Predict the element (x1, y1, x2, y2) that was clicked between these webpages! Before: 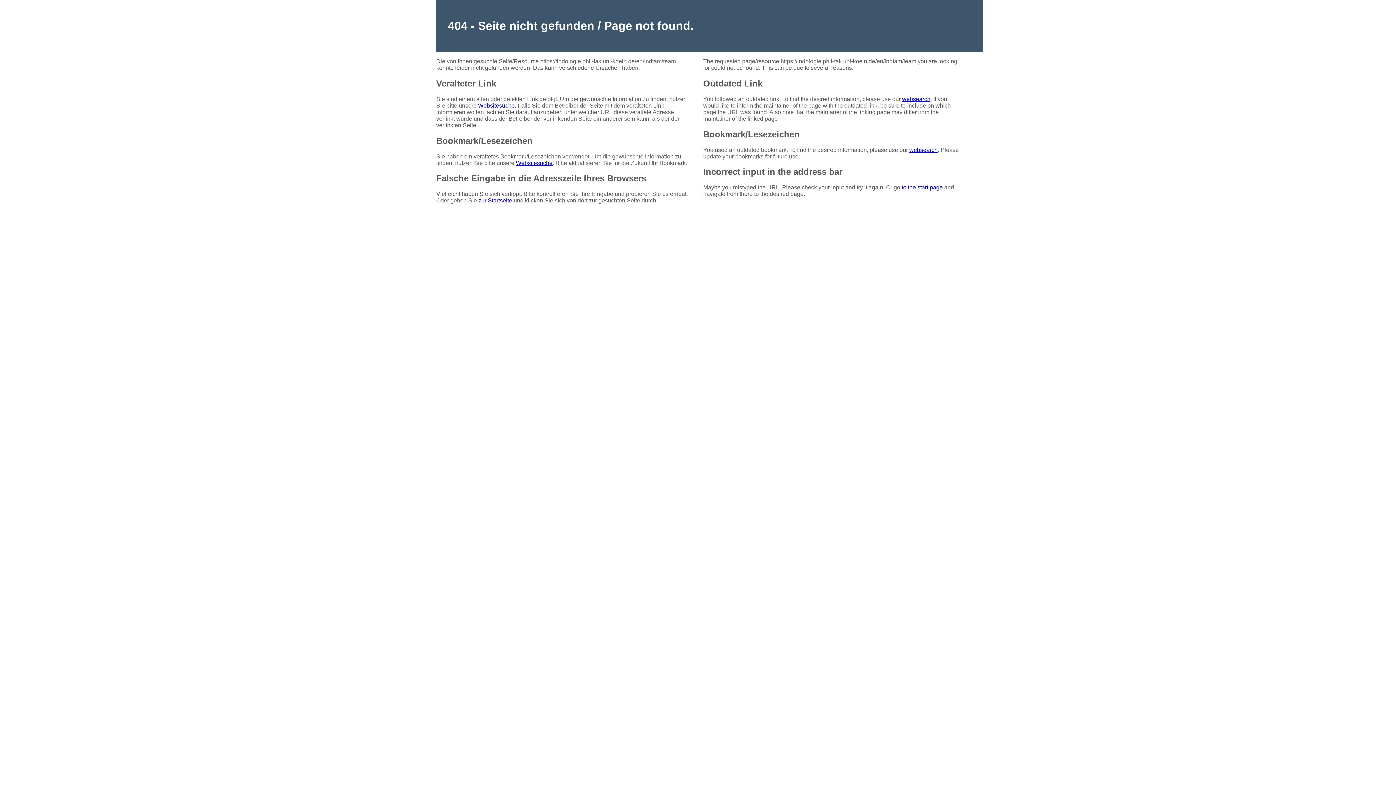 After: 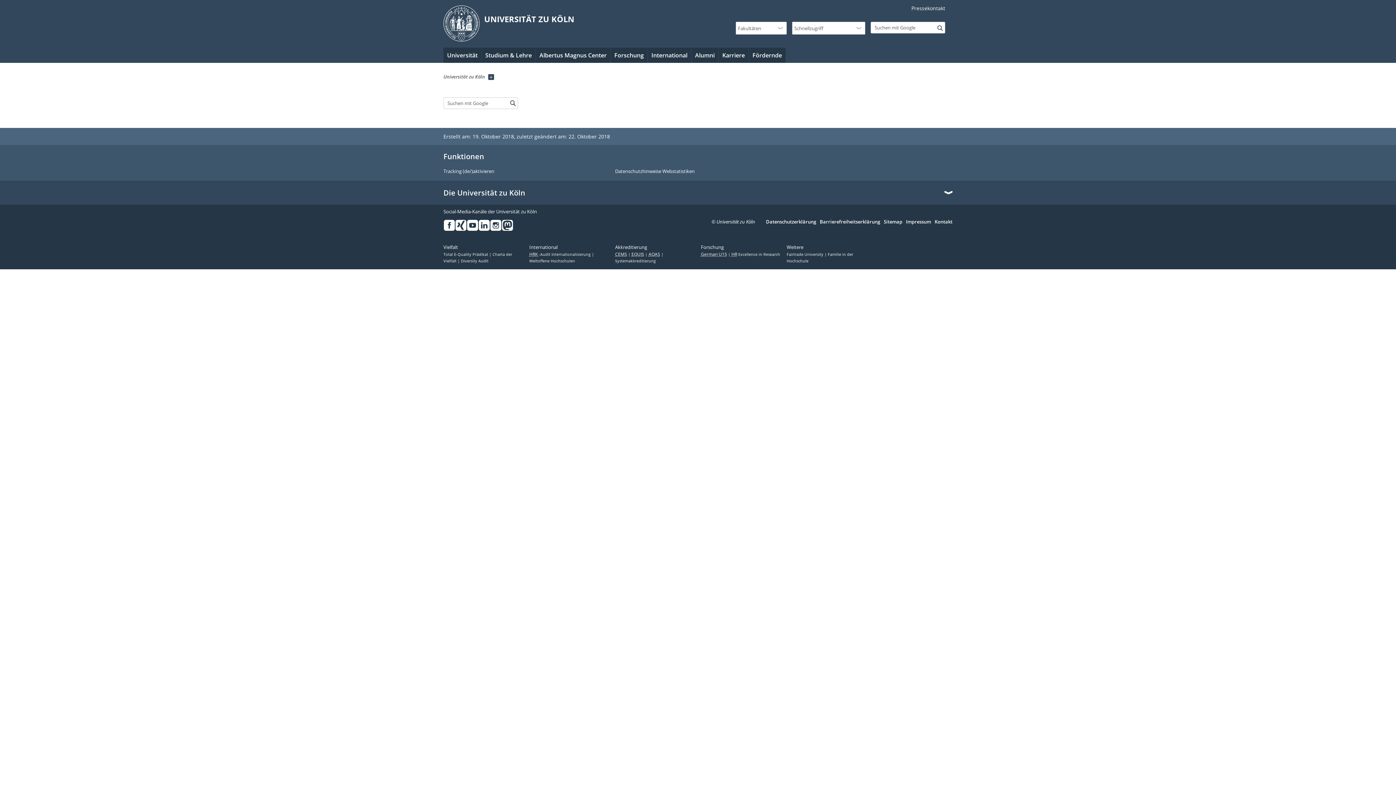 Action: bbox: (478, 102, 514, 108) label: Websitesuche